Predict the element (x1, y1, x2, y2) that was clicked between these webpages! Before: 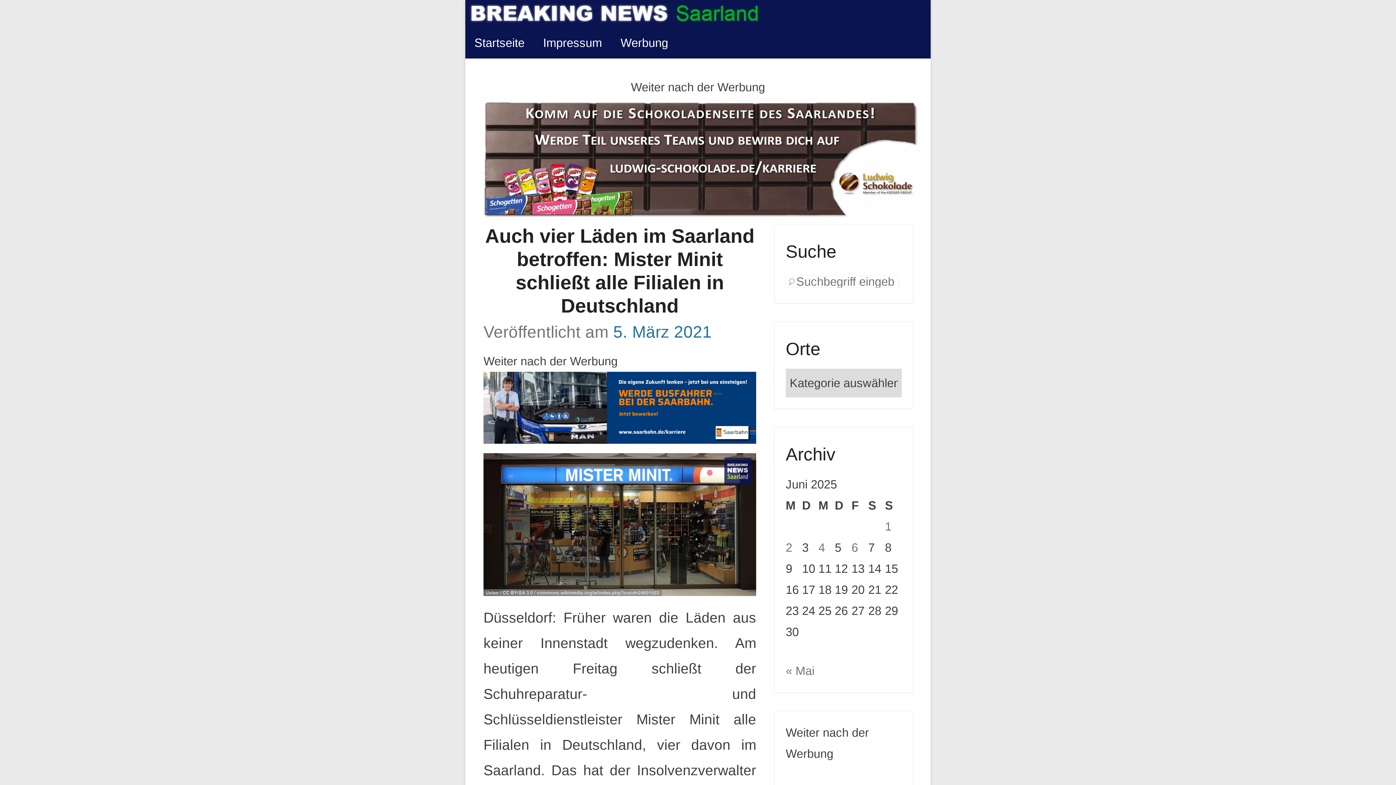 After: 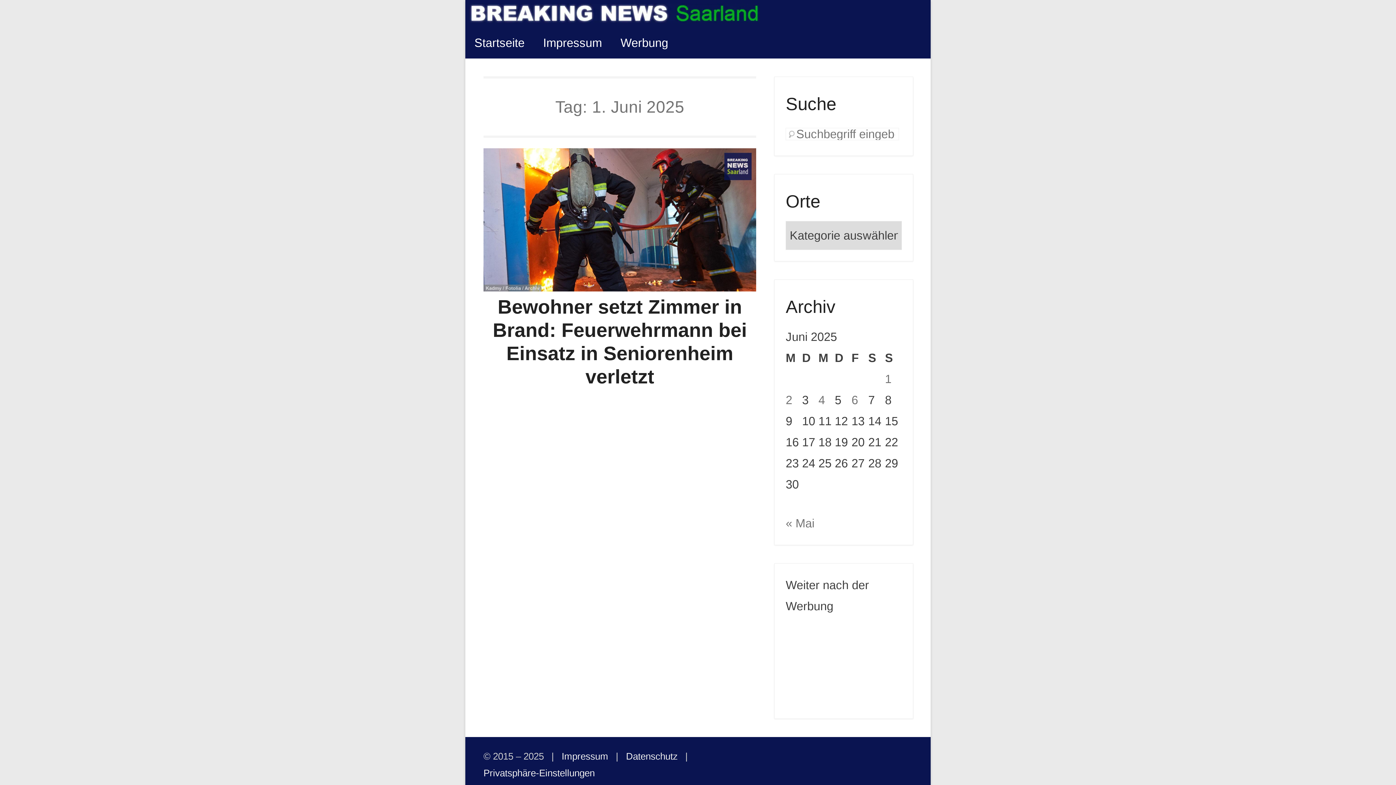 Action: label: Beiträge veröffentlicht am 1. June 2025 bbox: (885, 520, 891, 533)